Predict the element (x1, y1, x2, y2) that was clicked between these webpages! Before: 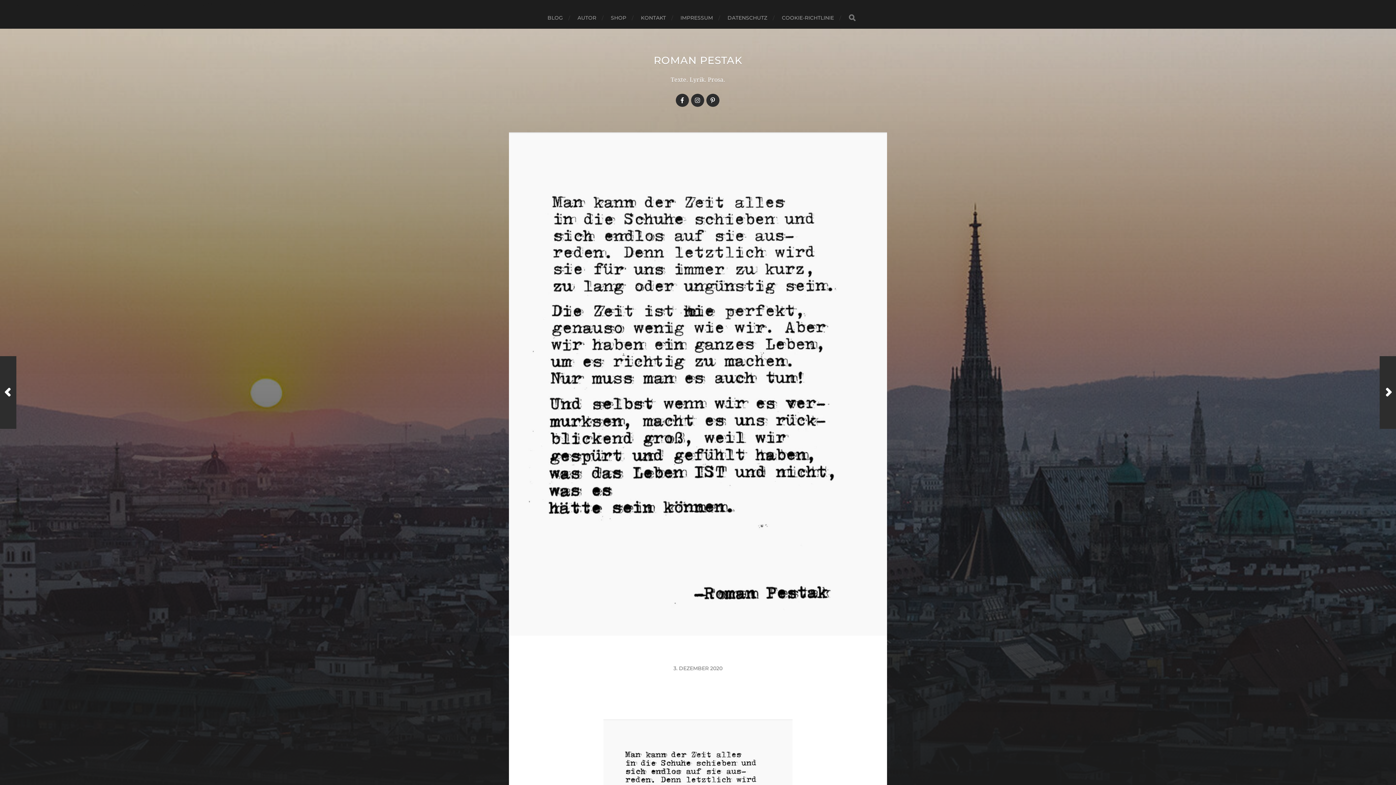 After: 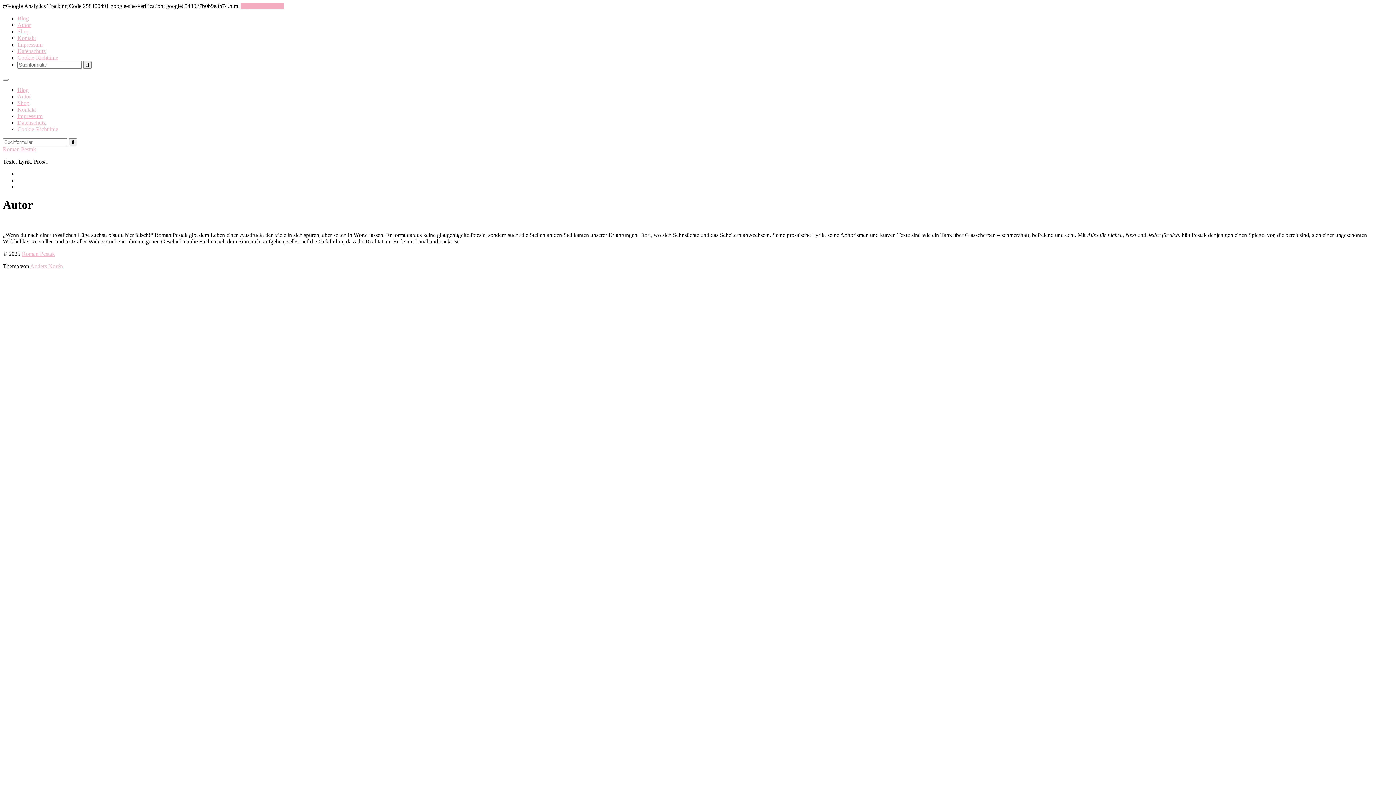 Action: bbox: (577, 6, 596, 28) label: AUTOR